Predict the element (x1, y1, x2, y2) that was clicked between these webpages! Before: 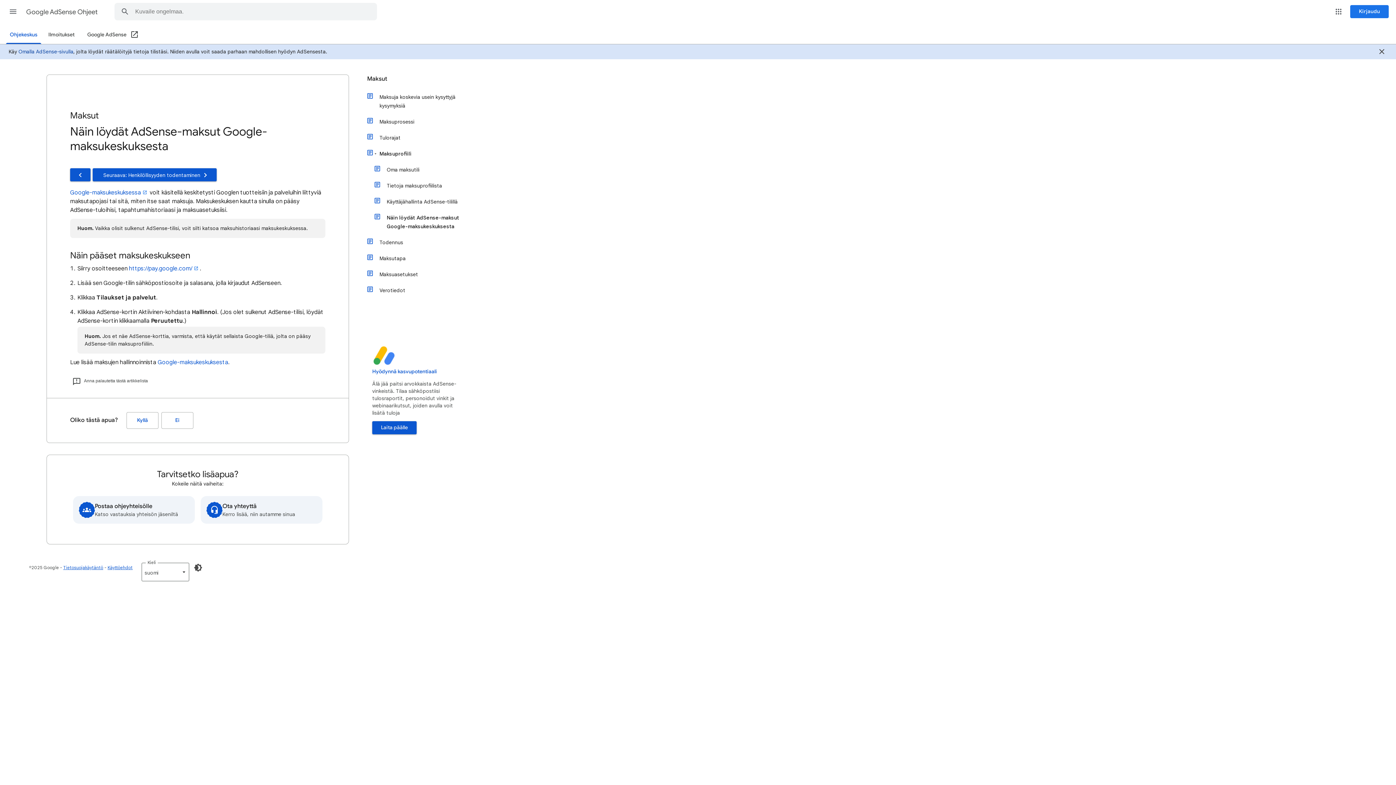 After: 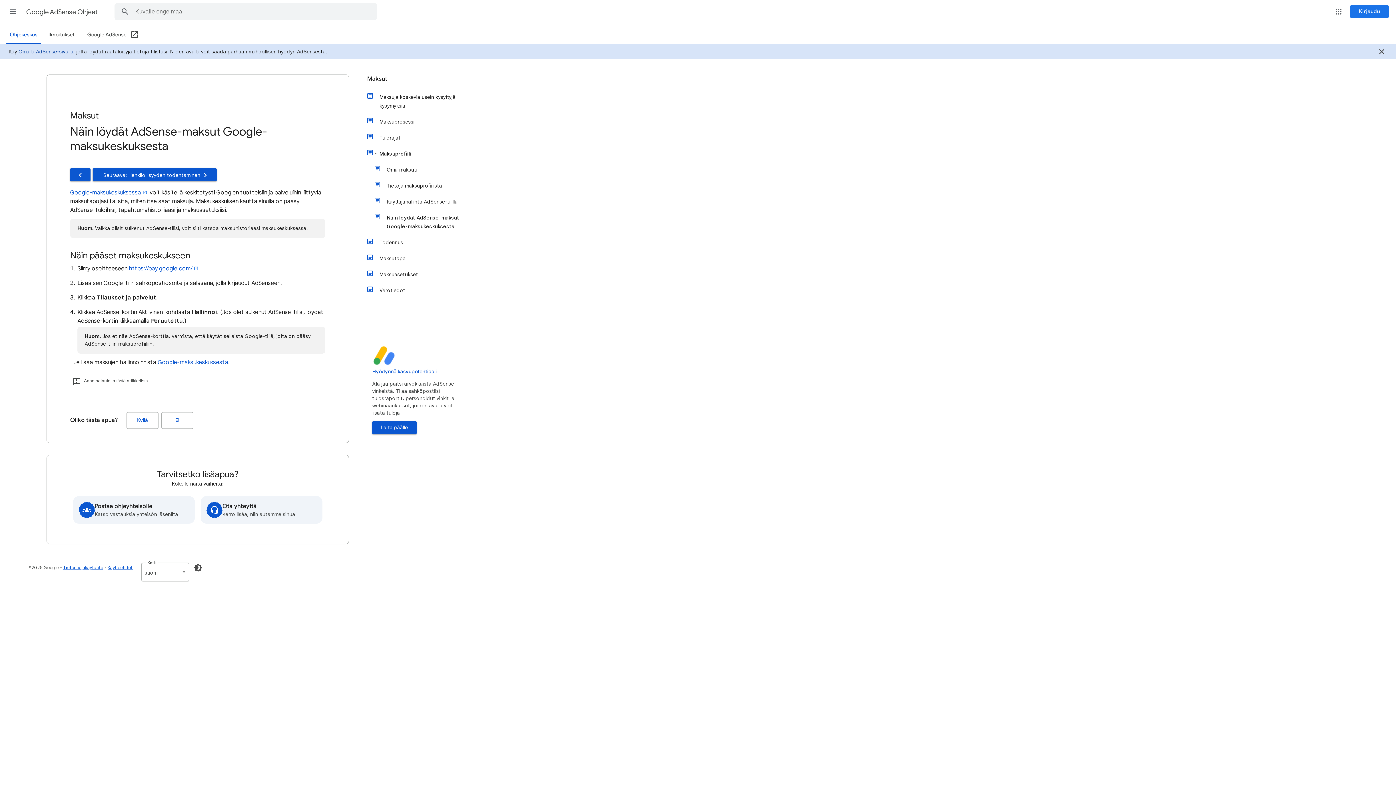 Action: bbox: (70, 189, 148, 196) label: Google-maksukeskuksessa